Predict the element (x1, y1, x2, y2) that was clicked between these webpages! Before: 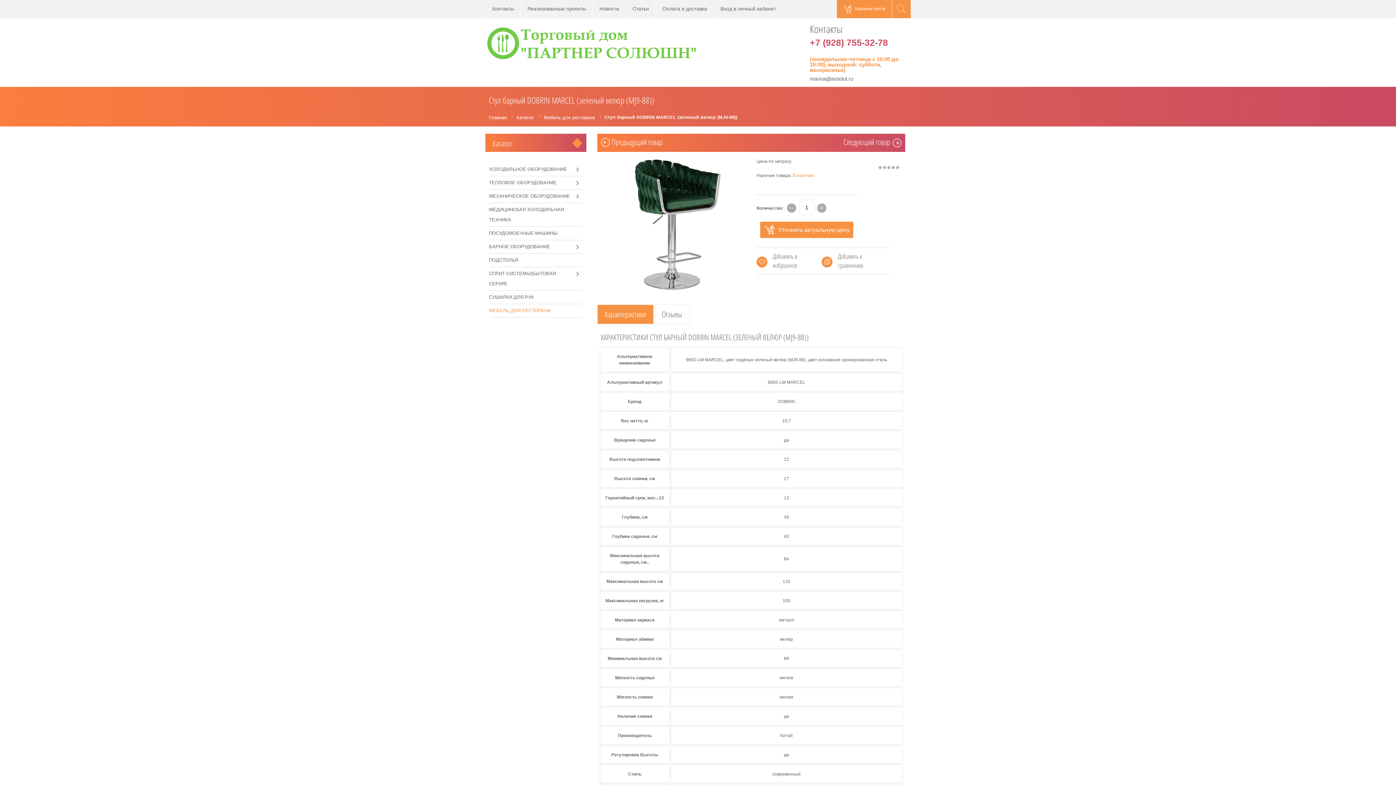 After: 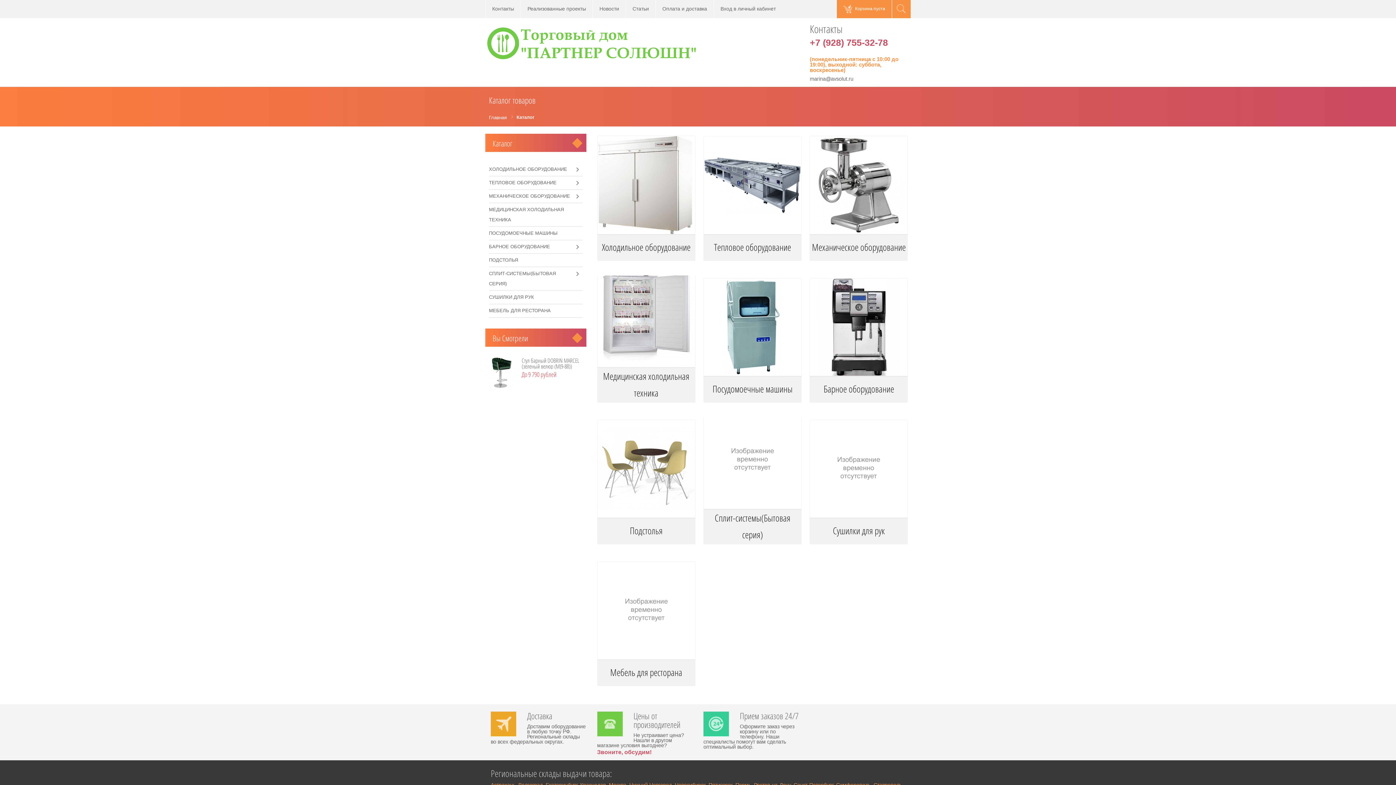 Action: bbox: (492, 137, 512, 149) label: Каталог